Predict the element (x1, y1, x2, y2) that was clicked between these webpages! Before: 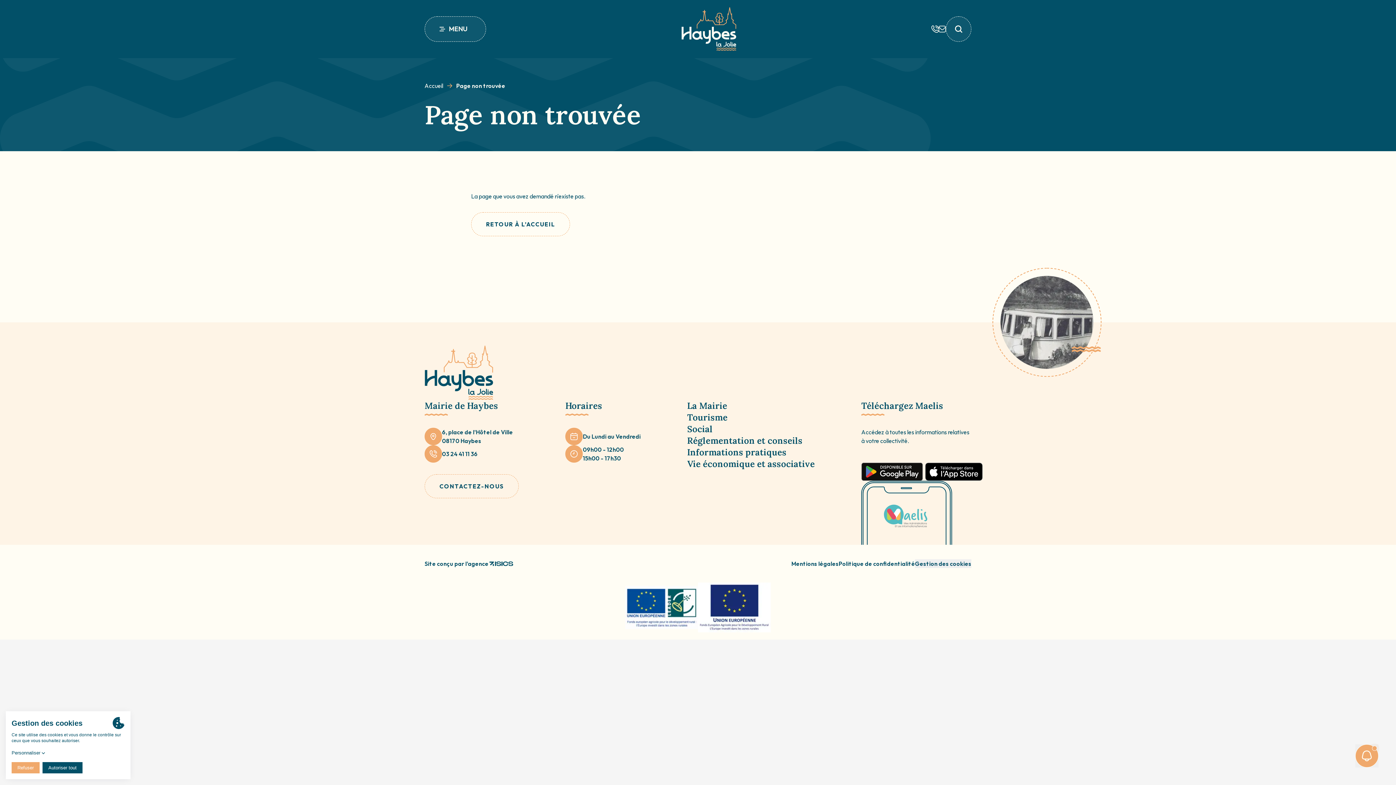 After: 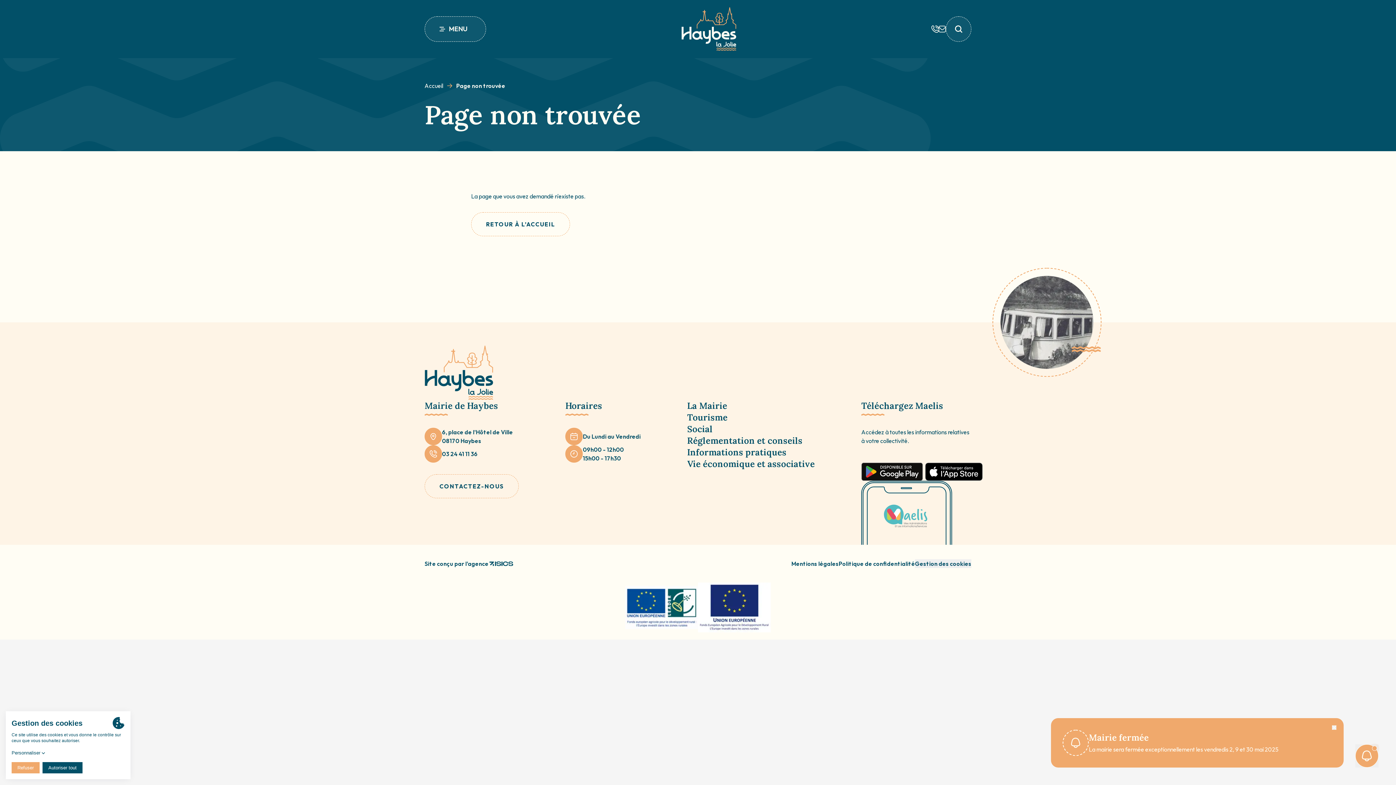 Action: bbox: (1355, 744, 1378, 768)